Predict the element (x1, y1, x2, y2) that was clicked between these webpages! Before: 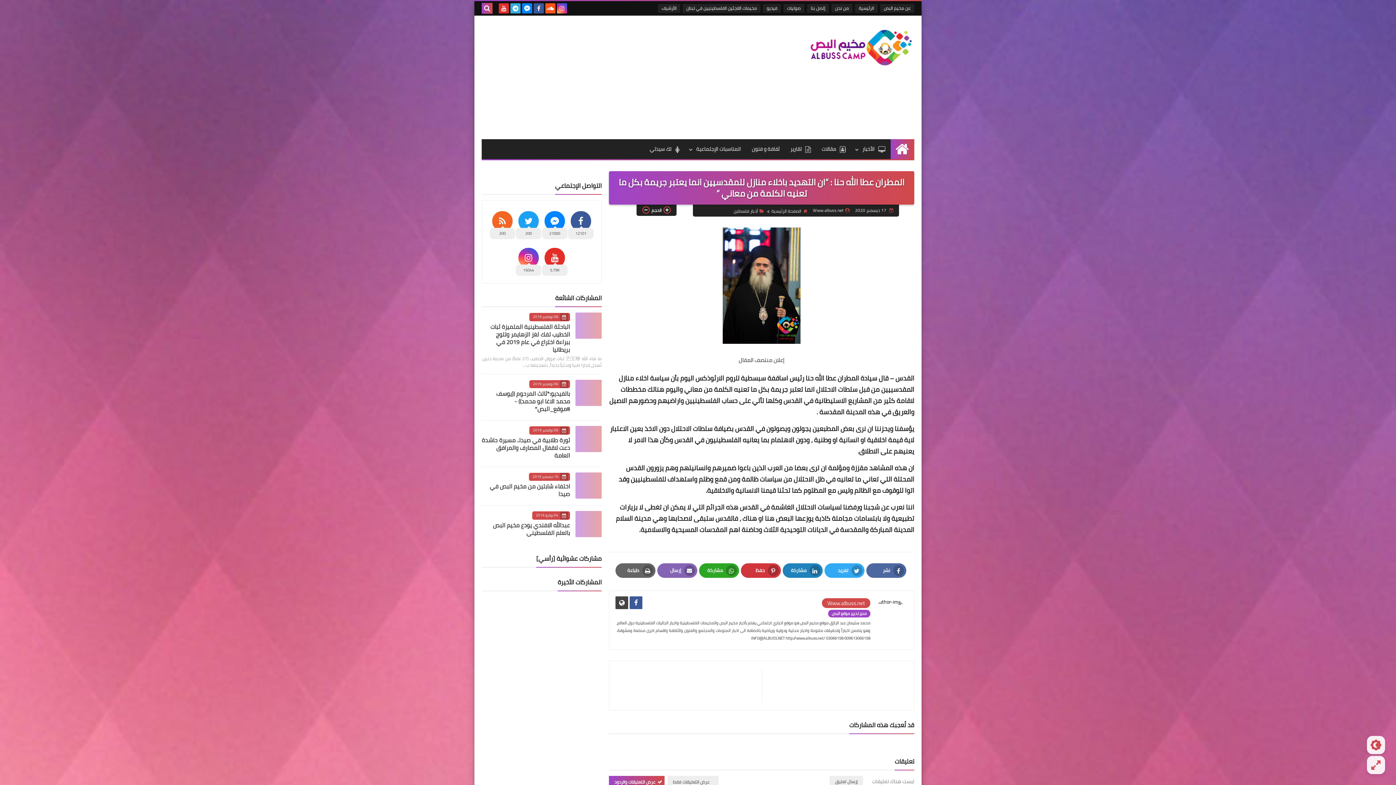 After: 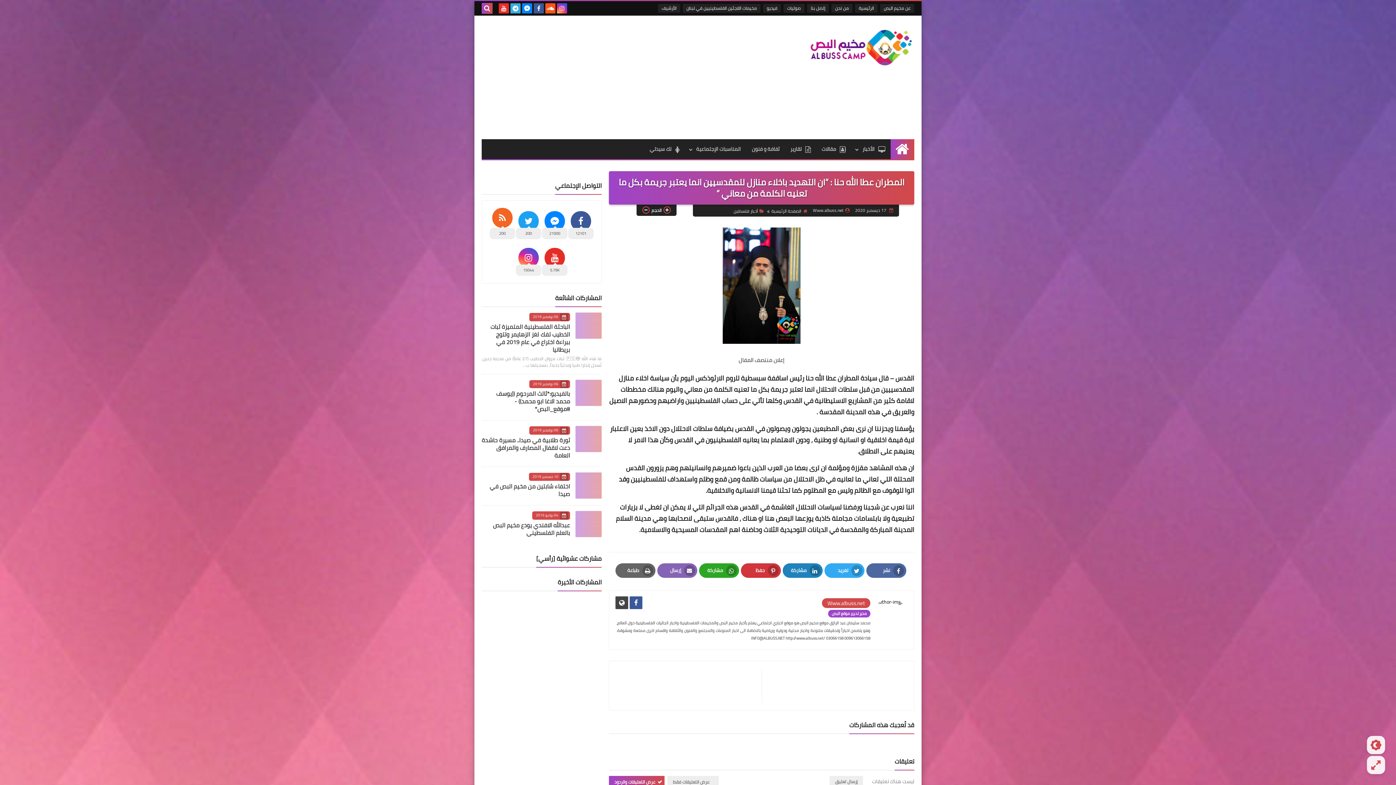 Action: label: 200 bbox: (489, 208, 515, 239)